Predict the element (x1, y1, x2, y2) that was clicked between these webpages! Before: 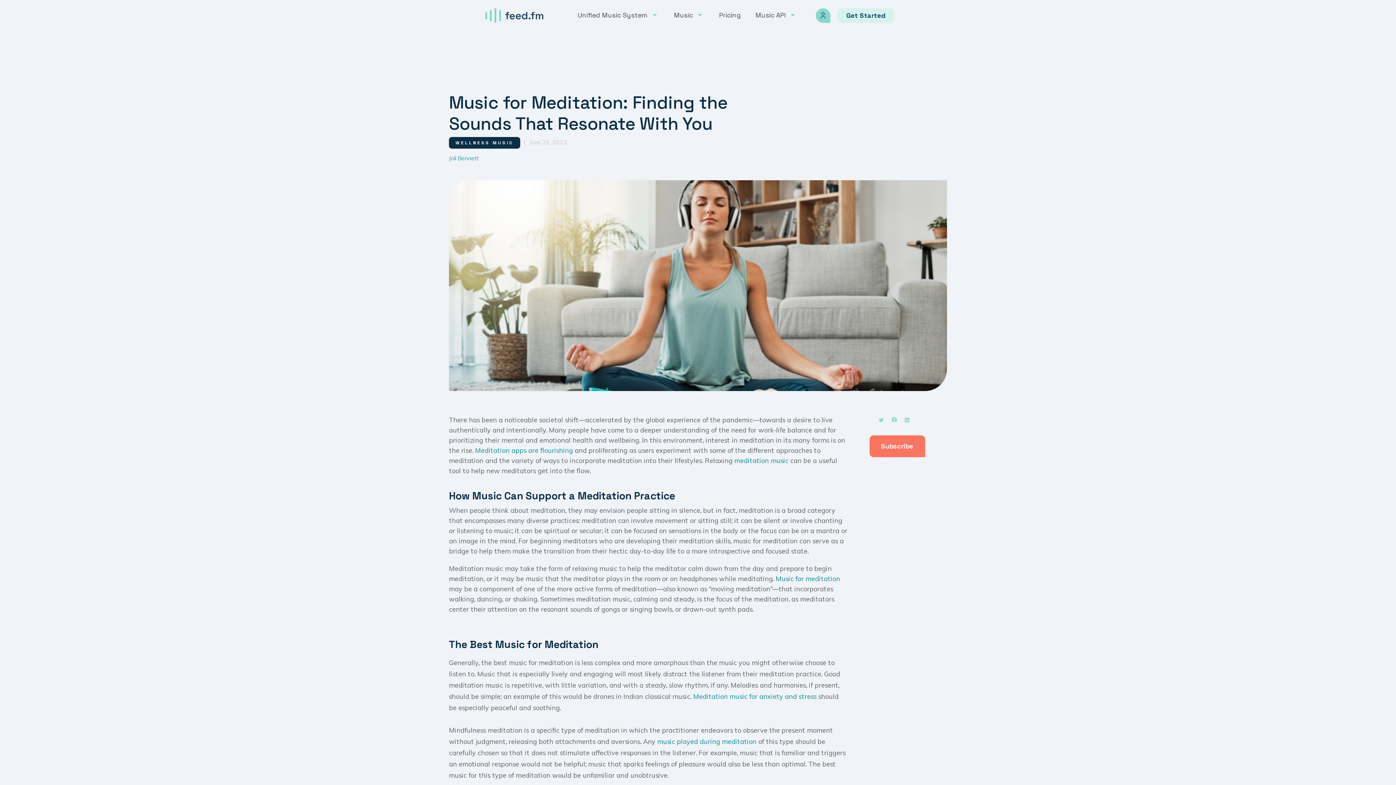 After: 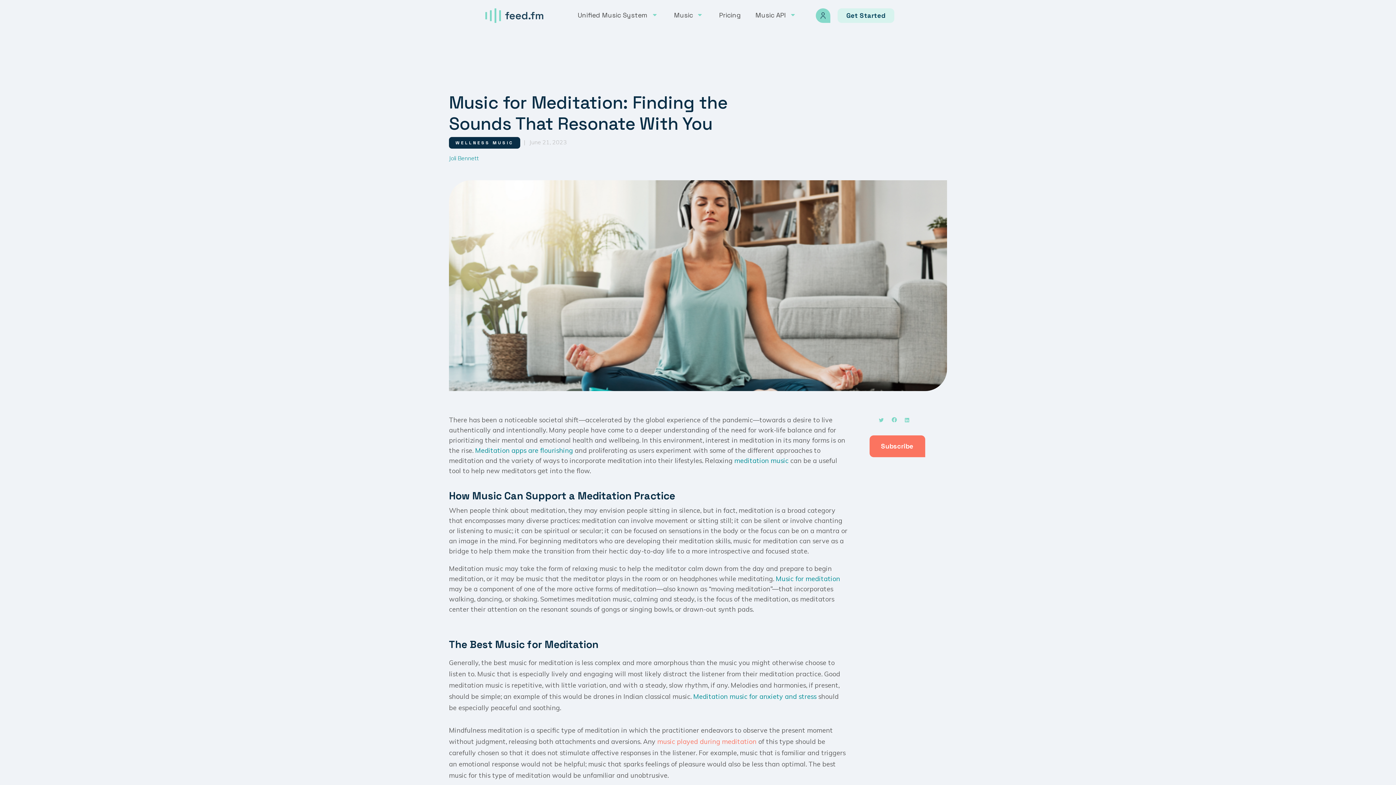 Action: label: music played during meditation bbox: (657, 737, 756, 746)